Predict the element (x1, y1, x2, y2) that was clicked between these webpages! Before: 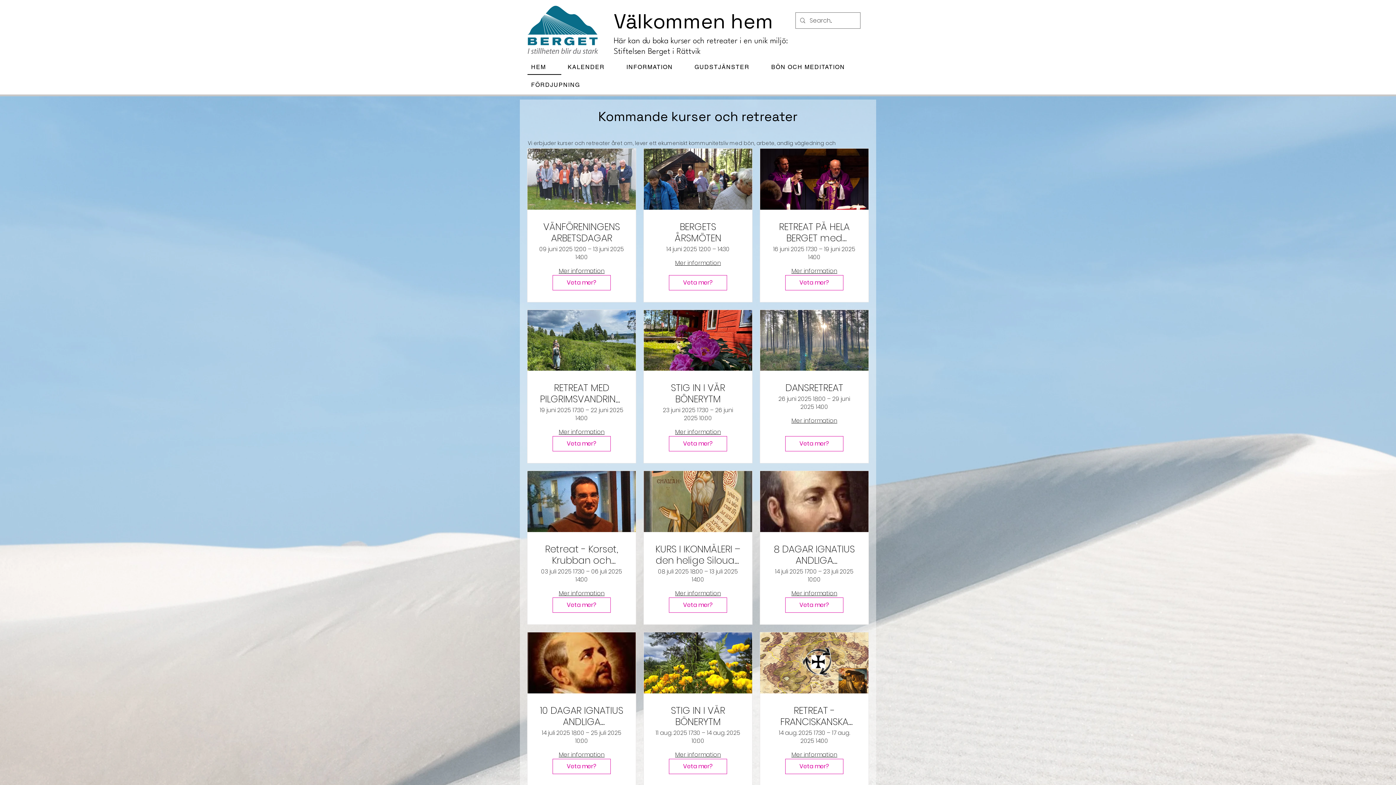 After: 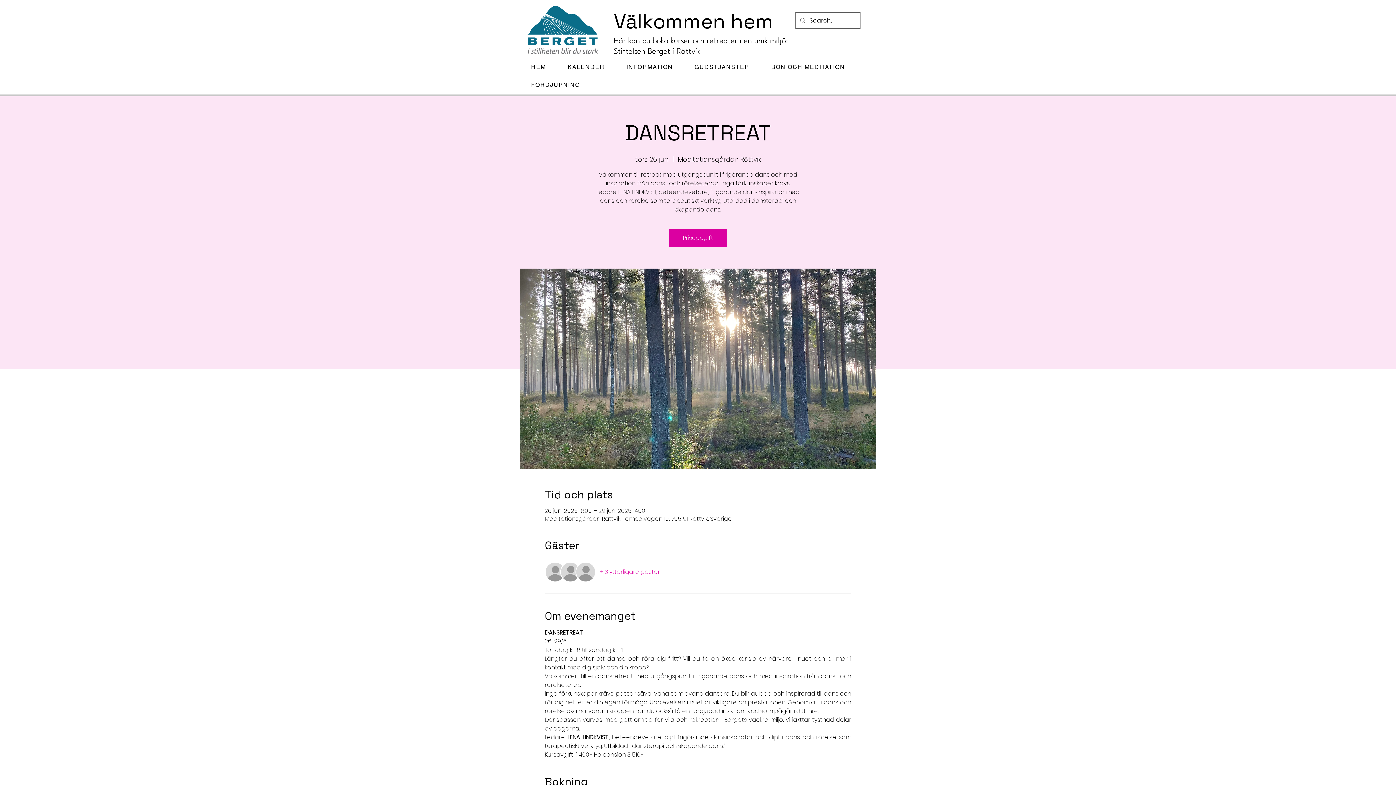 Action: bbox: (772, 382, 857, 393) label: DANSRETREAT